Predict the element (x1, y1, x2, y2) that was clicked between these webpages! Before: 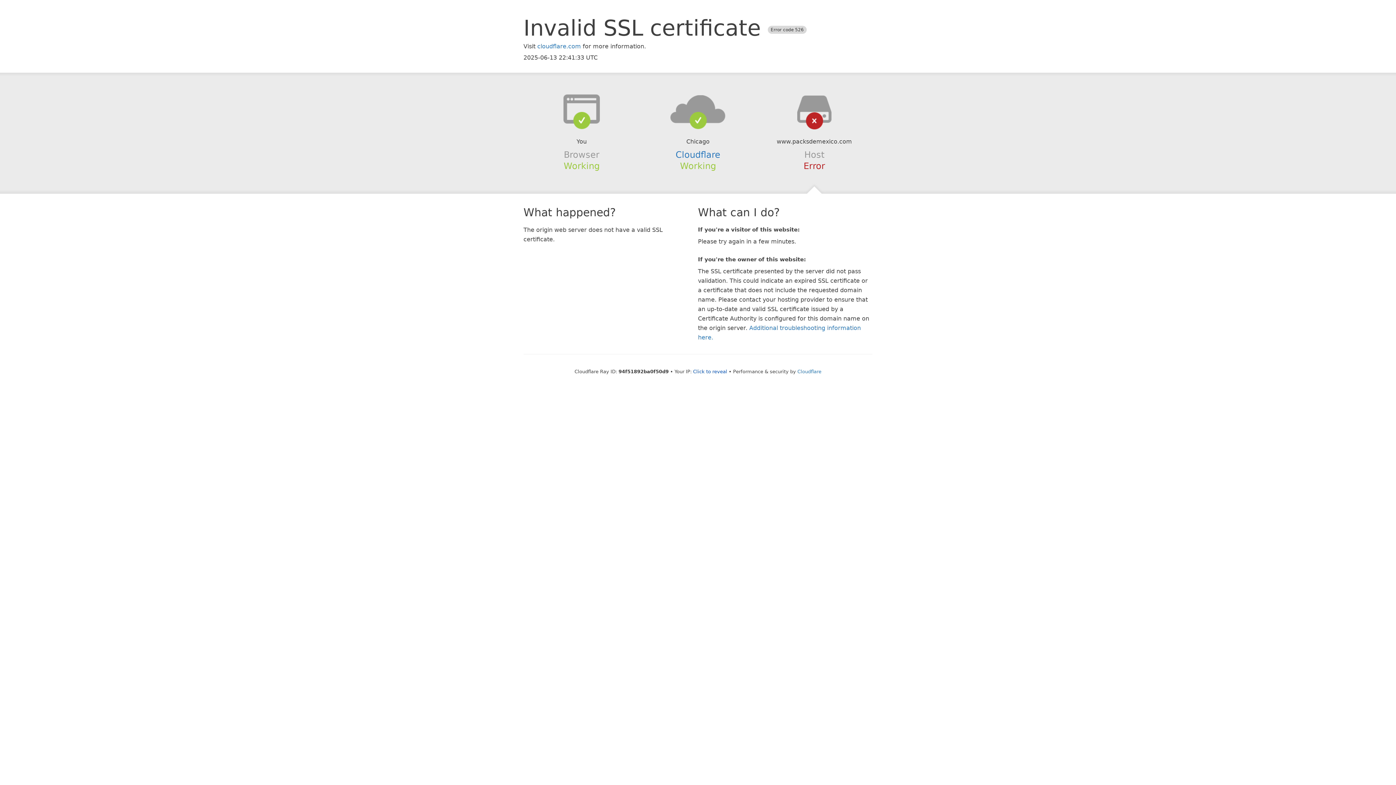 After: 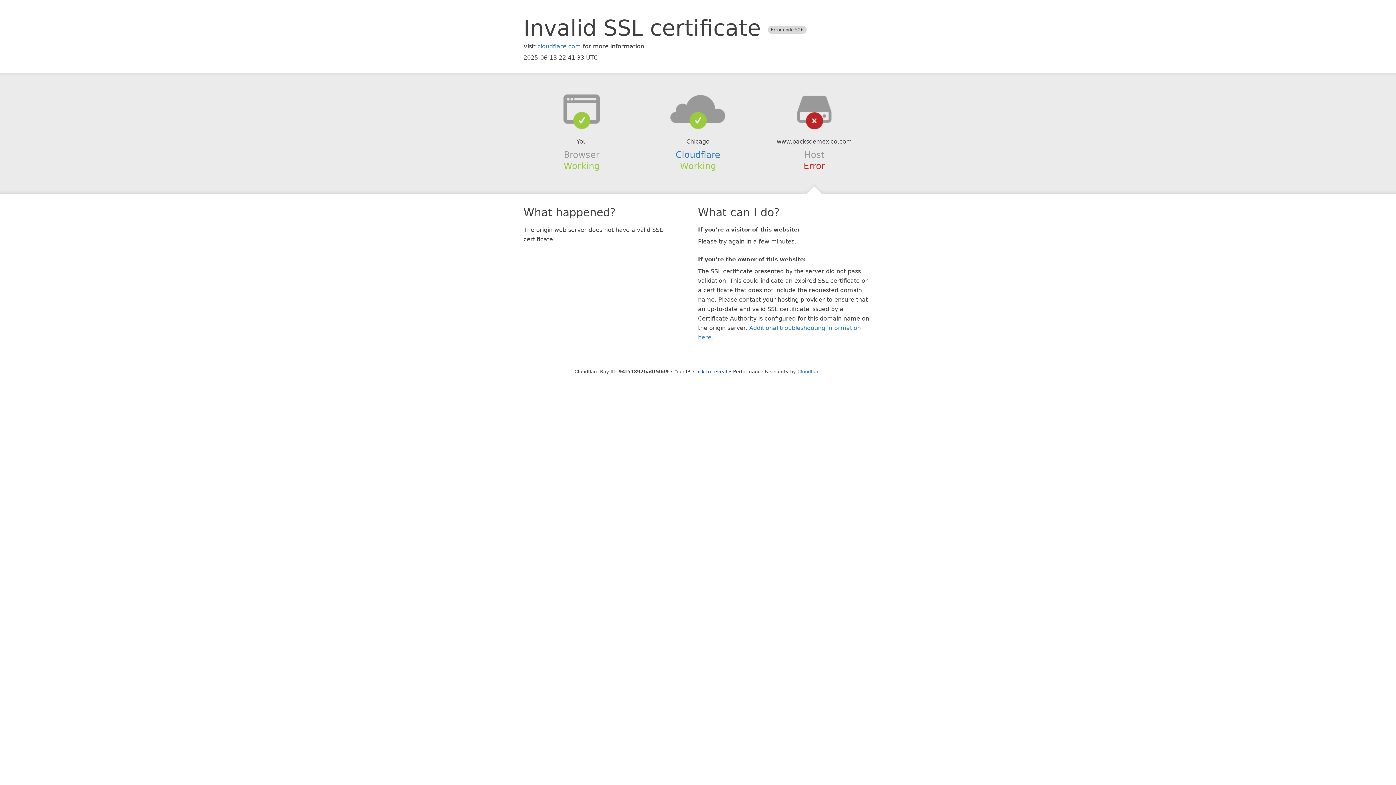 Action: bbox: (639, 94, 756, 123)